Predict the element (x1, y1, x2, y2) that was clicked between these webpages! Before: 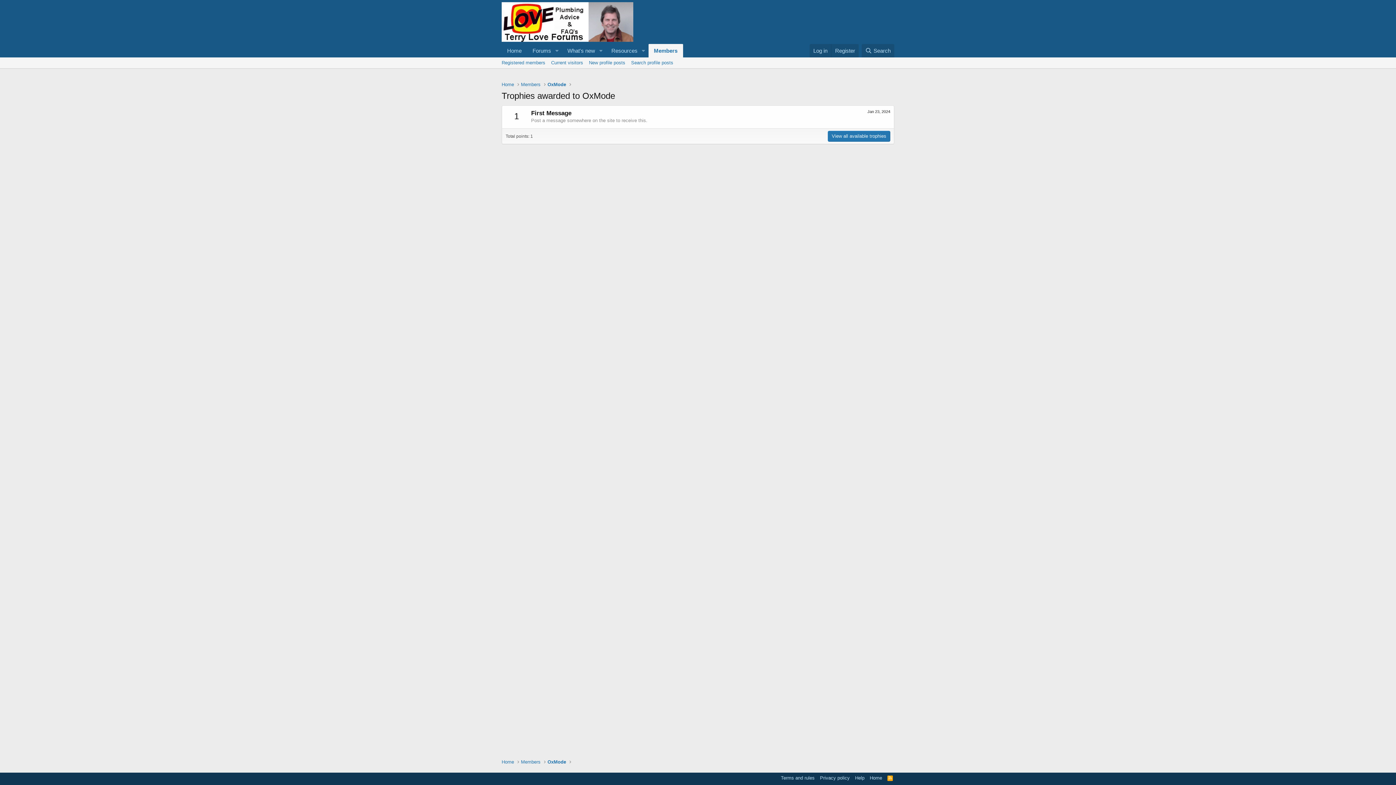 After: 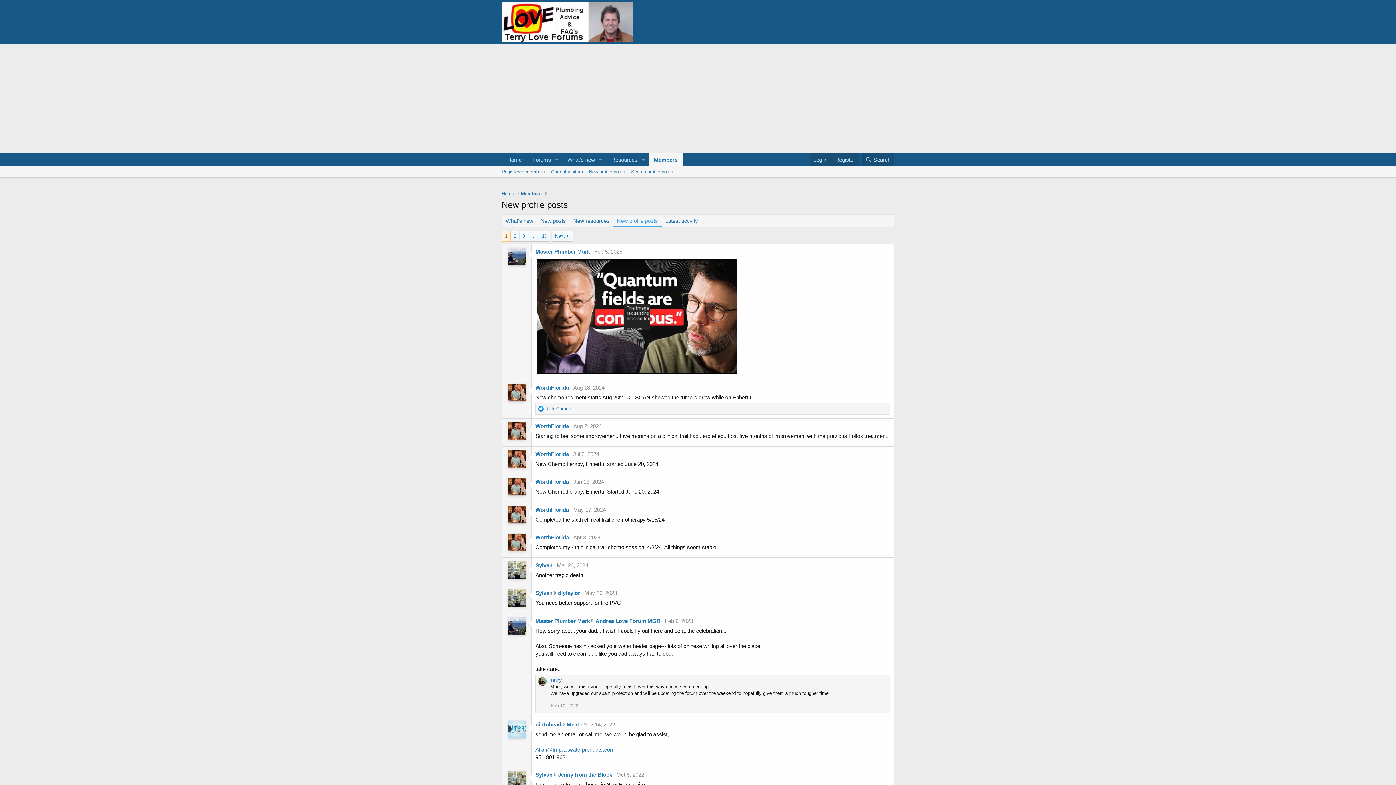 Action: bbox: (586, 57, 628, 68) label: New profile posts